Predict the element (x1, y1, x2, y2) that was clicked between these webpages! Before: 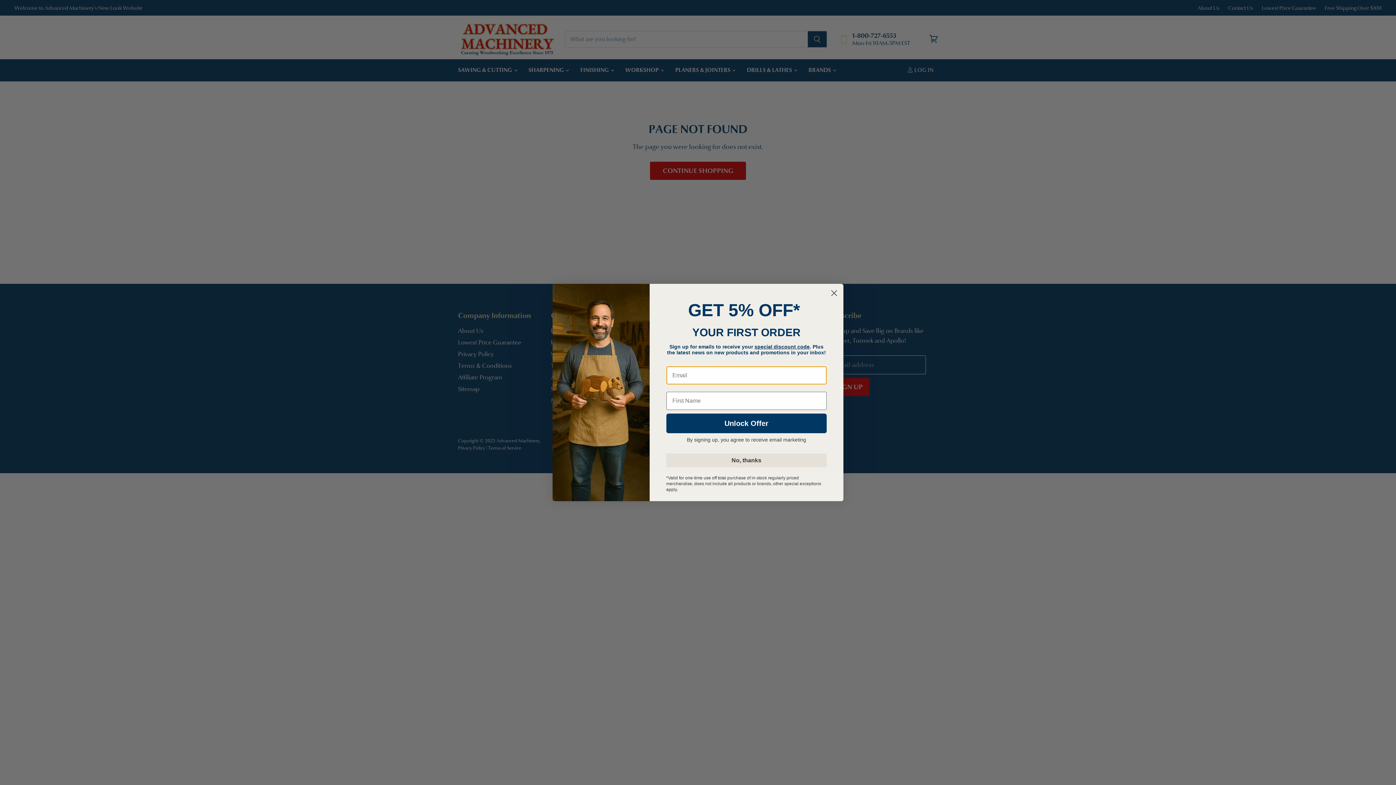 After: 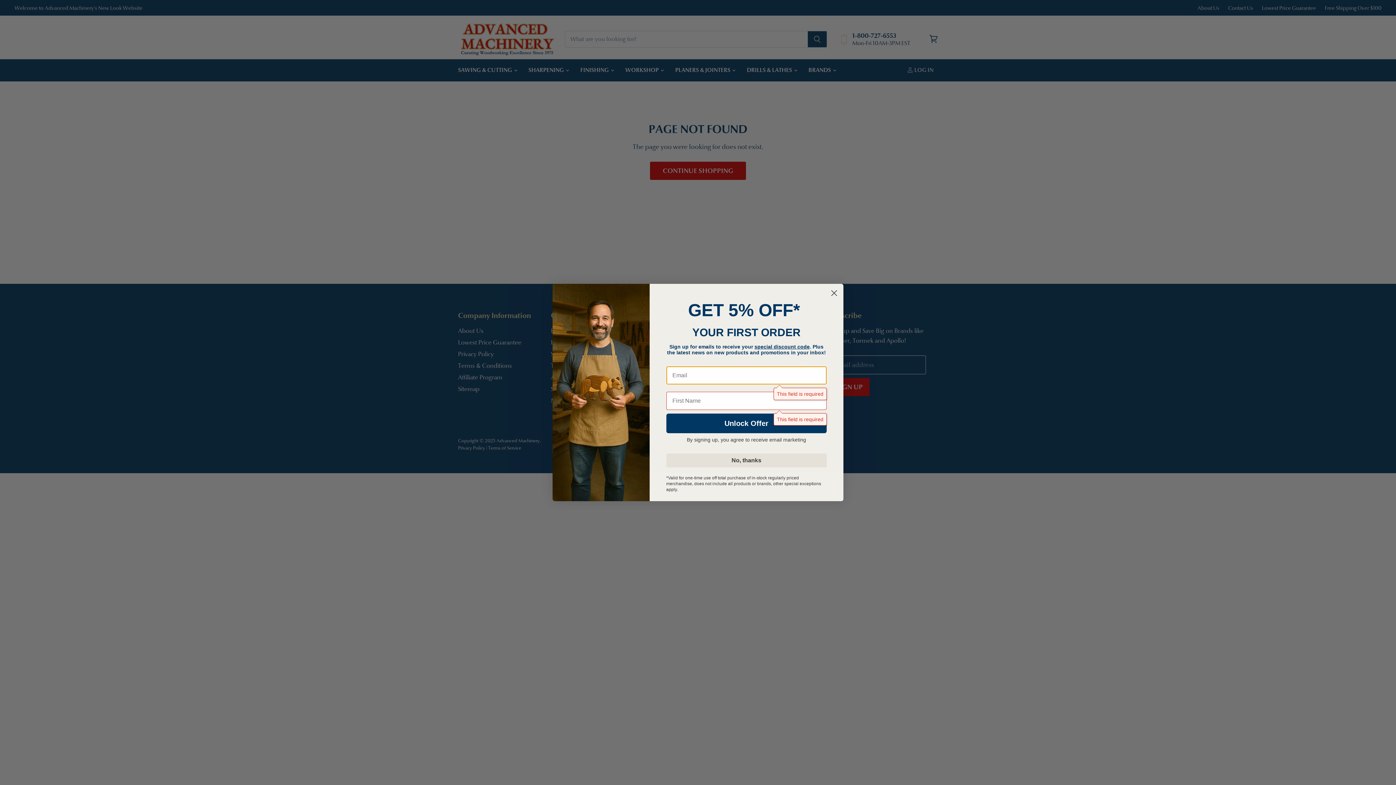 Action: label: Unlock Offer bbox: (666, 413, 826, 433)